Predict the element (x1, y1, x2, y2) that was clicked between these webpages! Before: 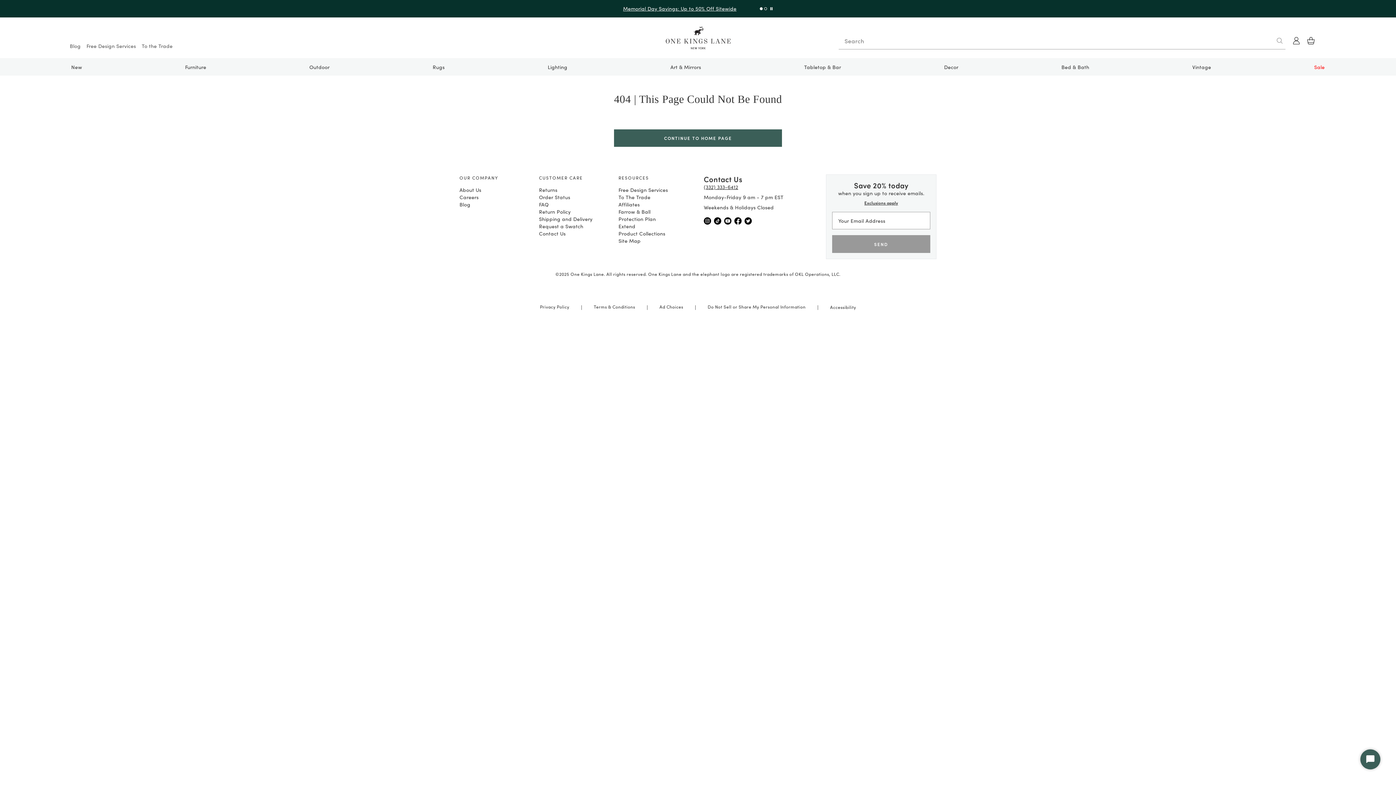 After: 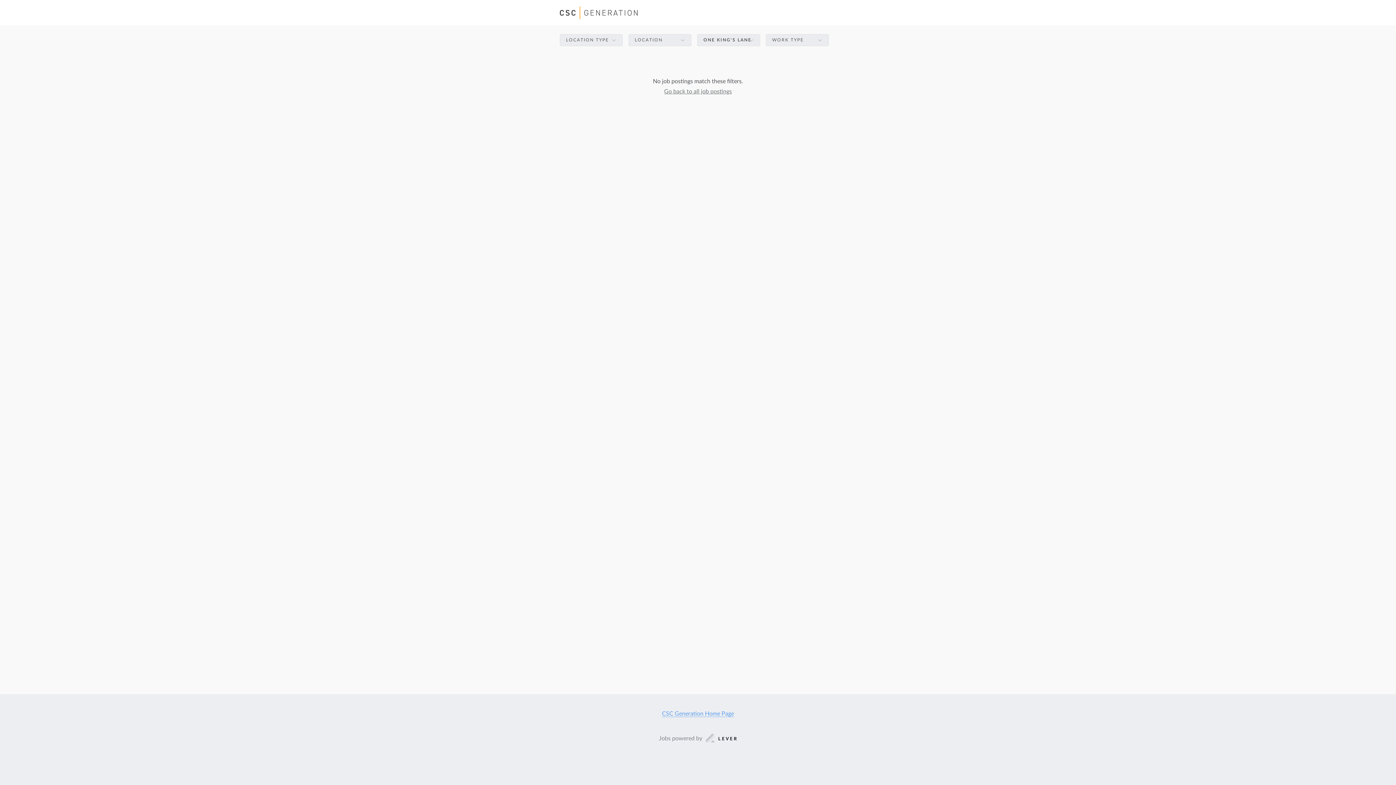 Action: label: Join the One Kings Lane team bbox: (459, 193, 533, 200)